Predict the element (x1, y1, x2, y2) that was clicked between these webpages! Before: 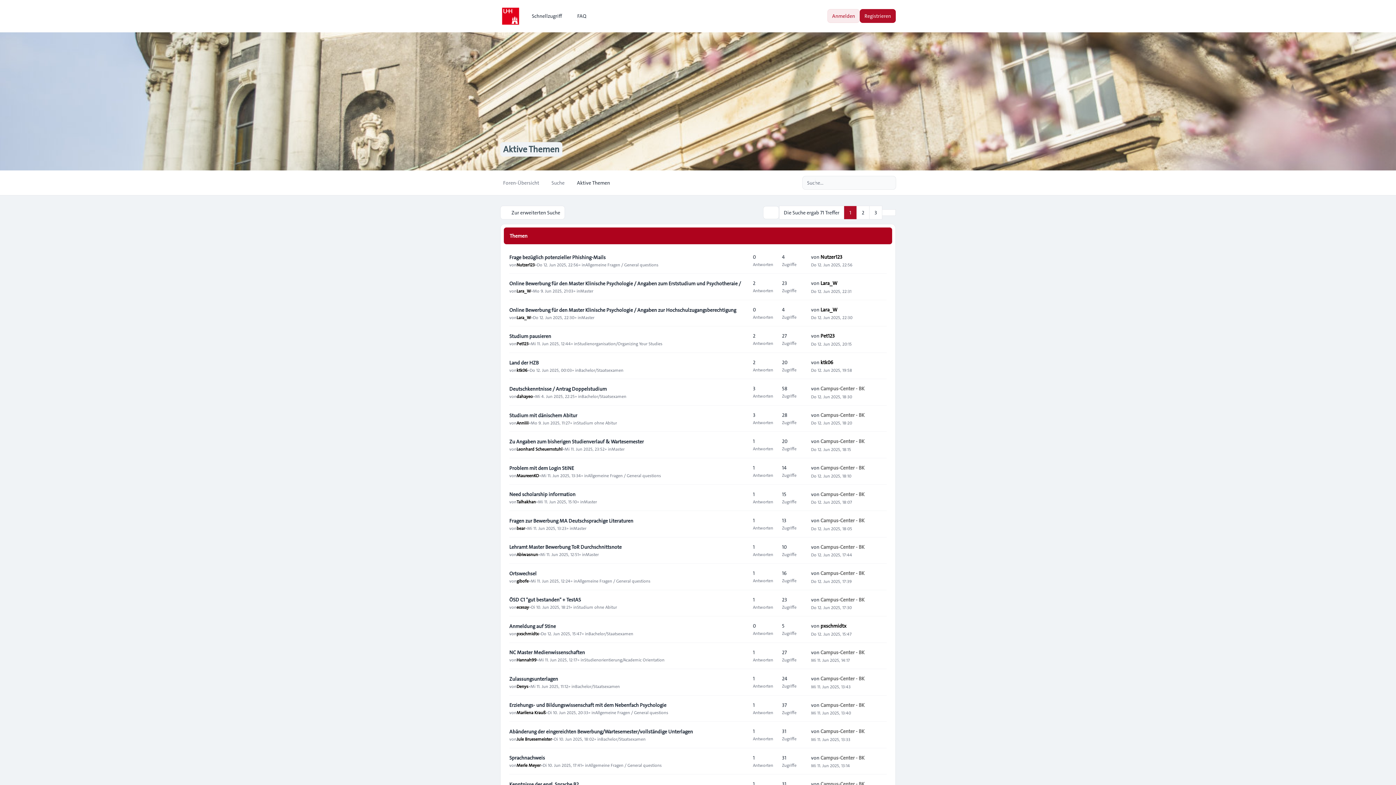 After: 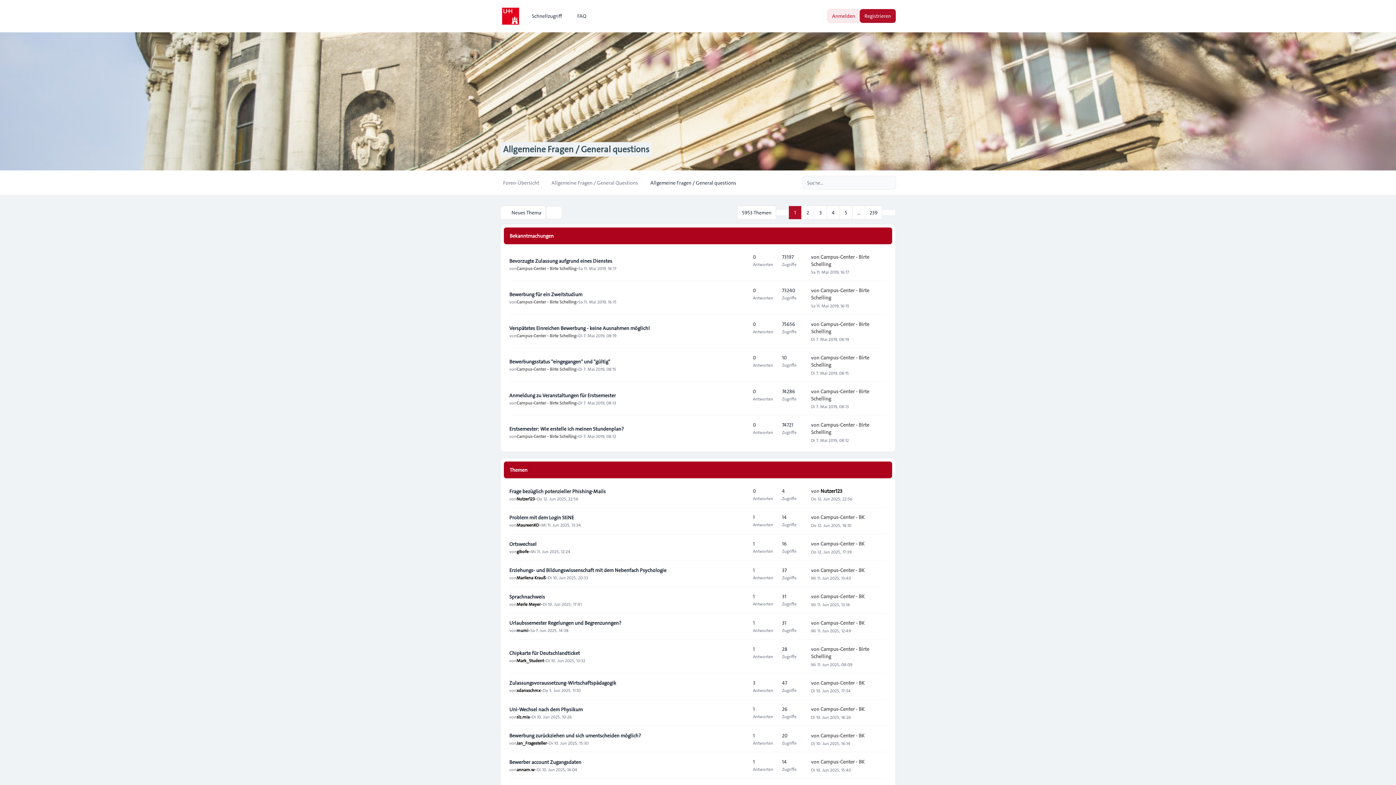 Action: bbox: (585, 261, 658, 267) label: Allgemeine Fragen / General questions